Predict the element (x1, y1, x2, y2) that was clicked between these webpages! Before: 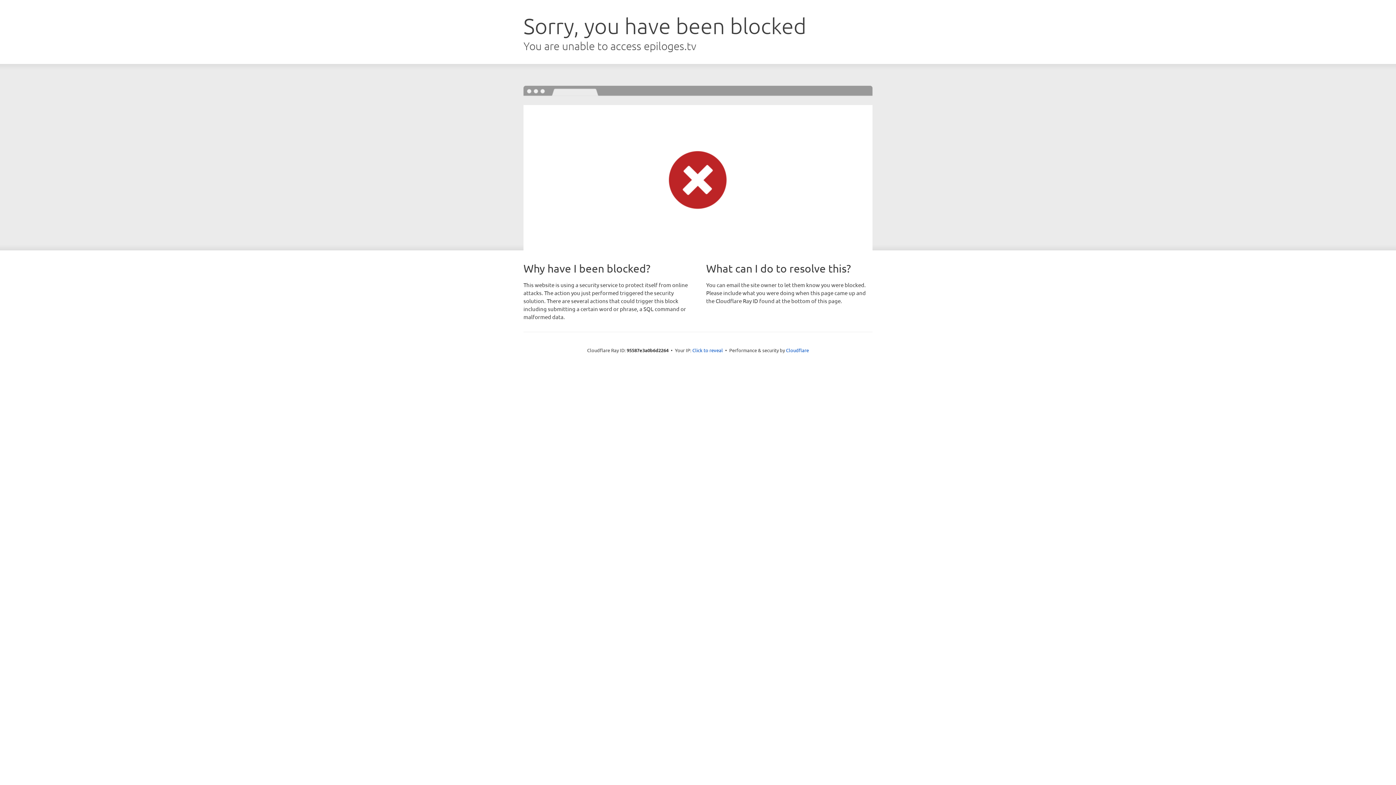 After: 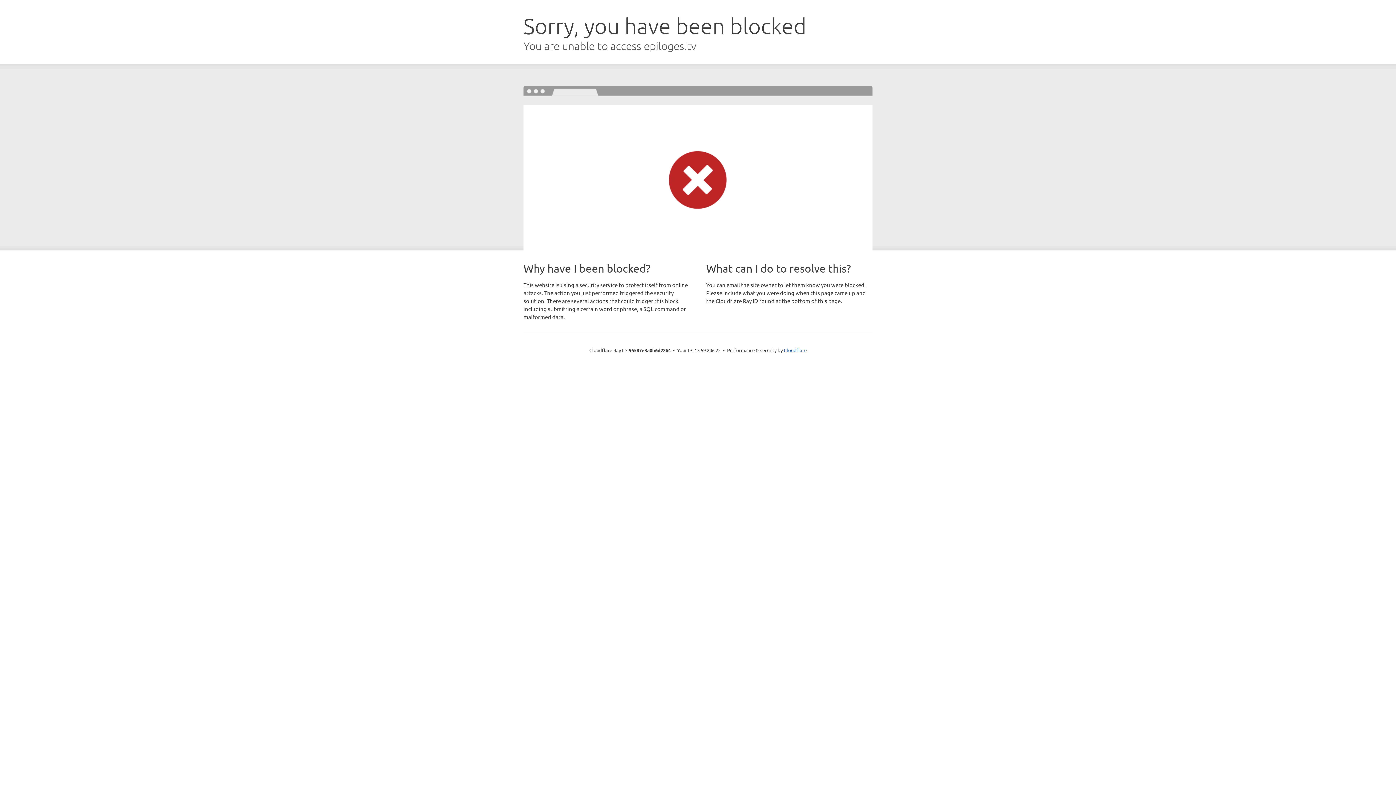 Action: bbox: (692, 346, 723, 353) label: Click to reveal